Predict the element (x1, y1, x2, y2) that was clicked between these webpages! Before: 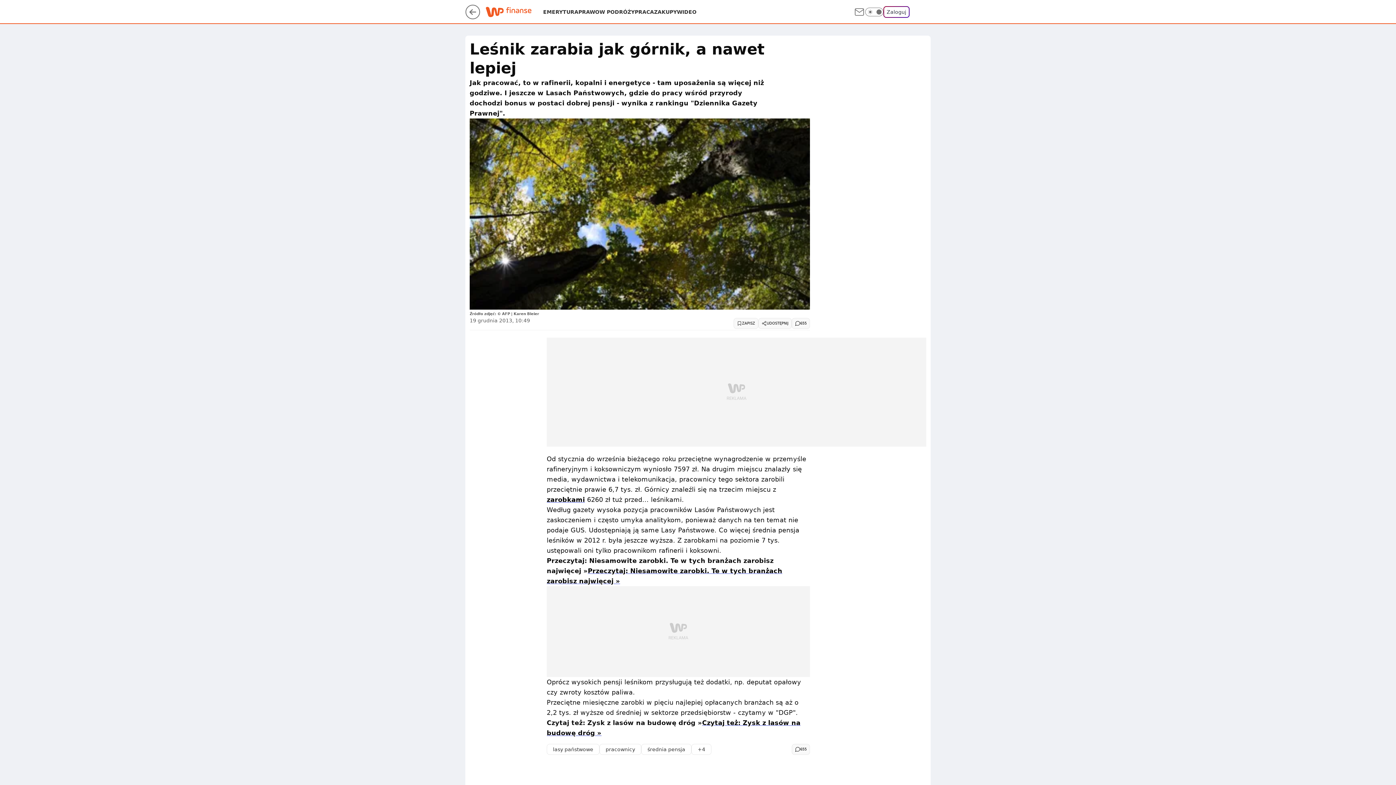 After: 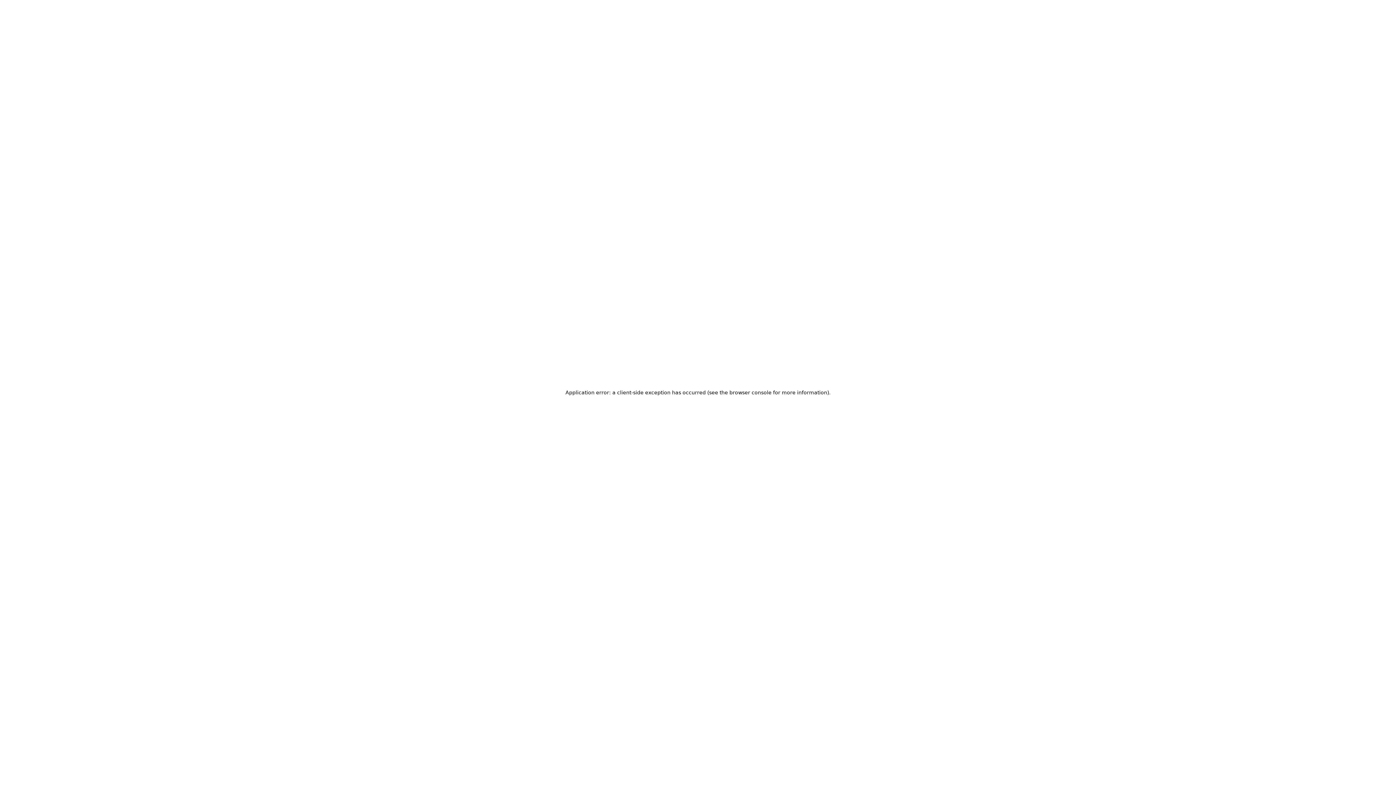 Action: bbox: (883, 6, 909, 17) label: Zaloguj